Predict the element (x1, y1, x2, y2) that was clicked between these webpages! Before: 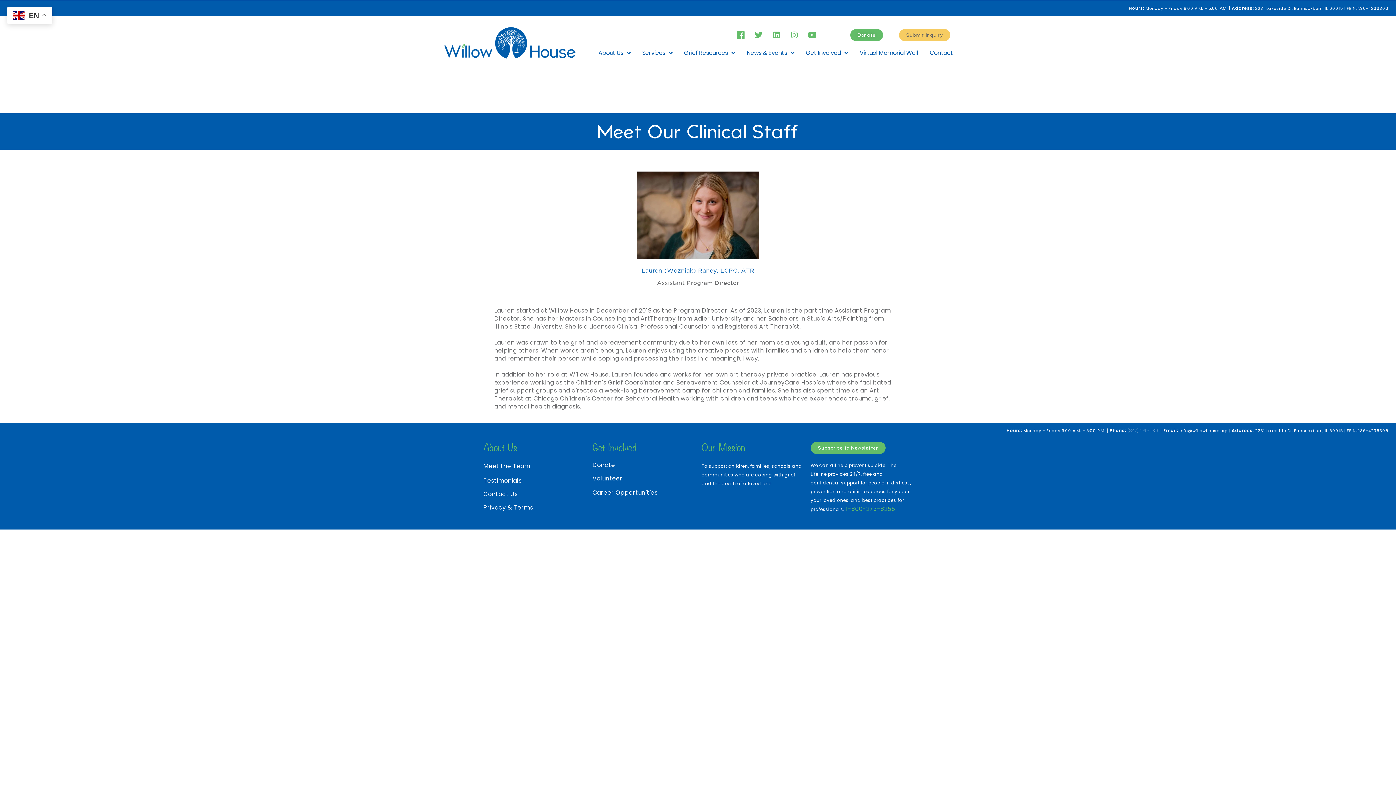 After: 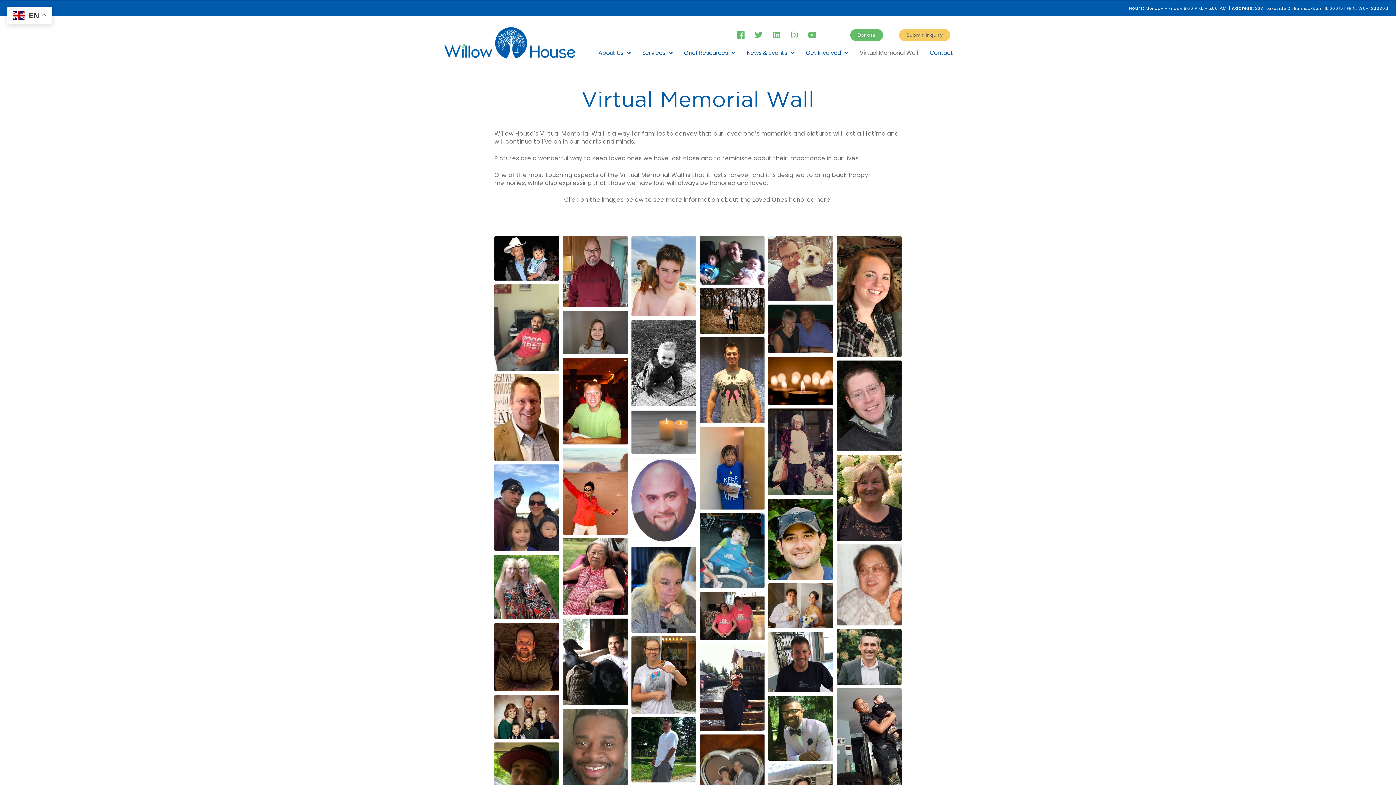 Action: bbox: (854, 44, 924, 61) label: Virtual Memorial Wall